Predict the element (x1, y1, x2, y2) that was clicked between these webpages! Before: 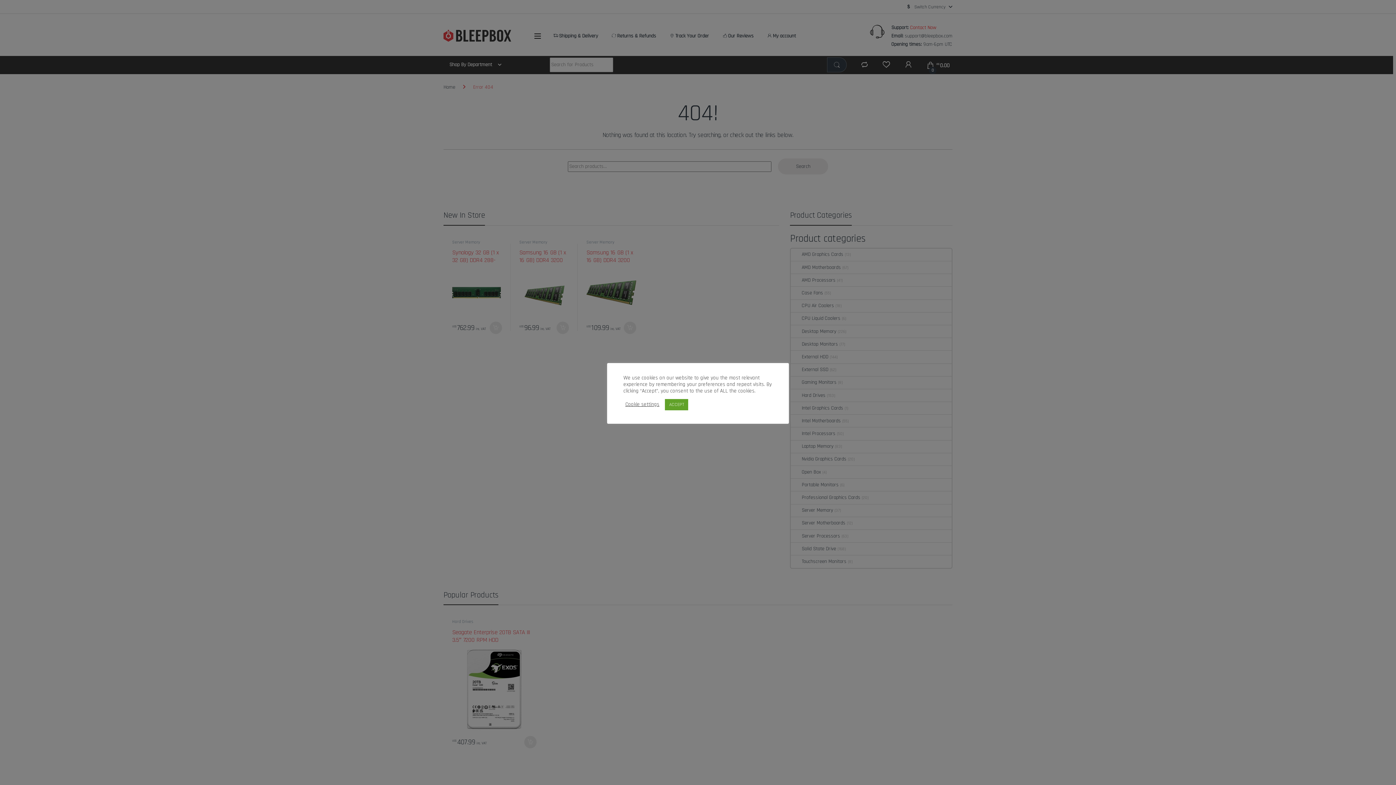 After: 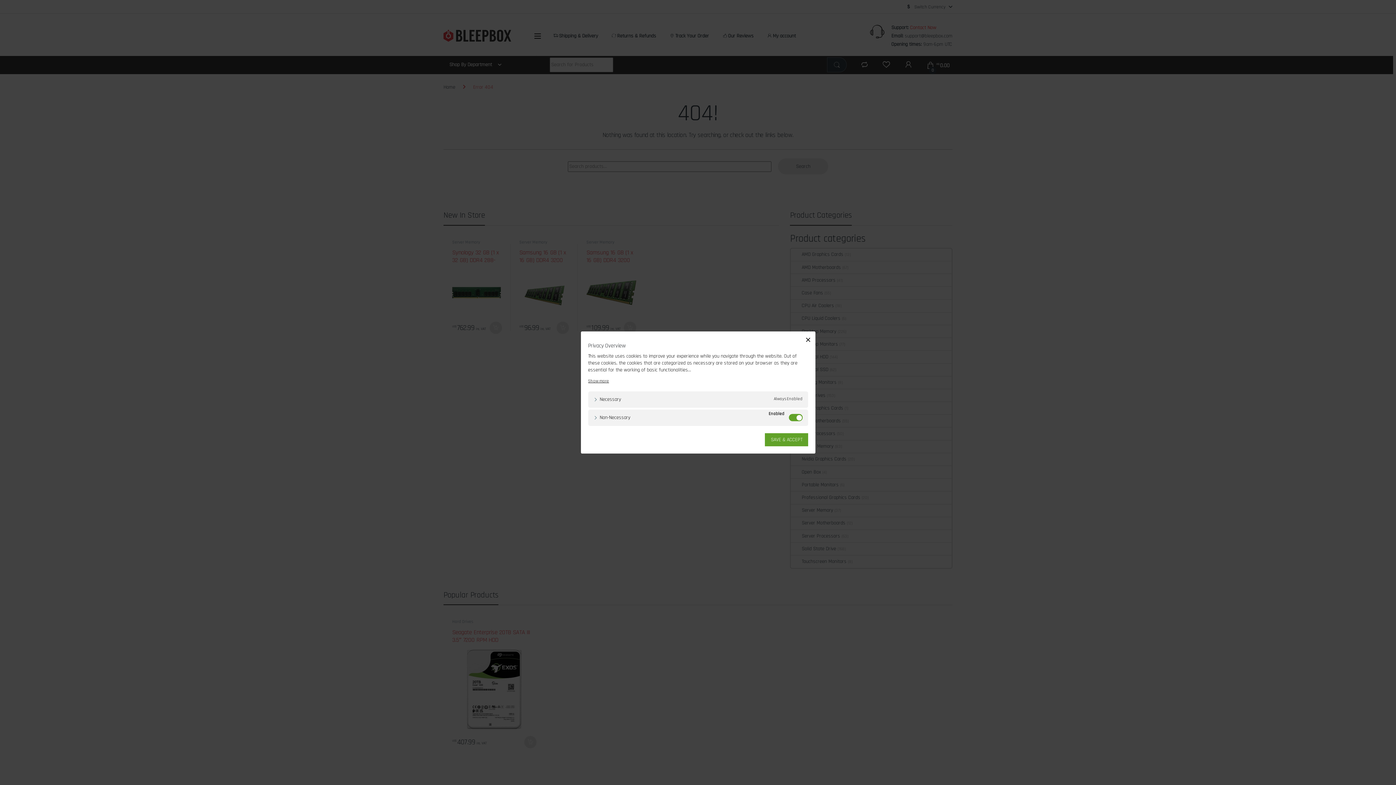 Action: label: Cookie settings bbox: (625, 401, 659, 408)